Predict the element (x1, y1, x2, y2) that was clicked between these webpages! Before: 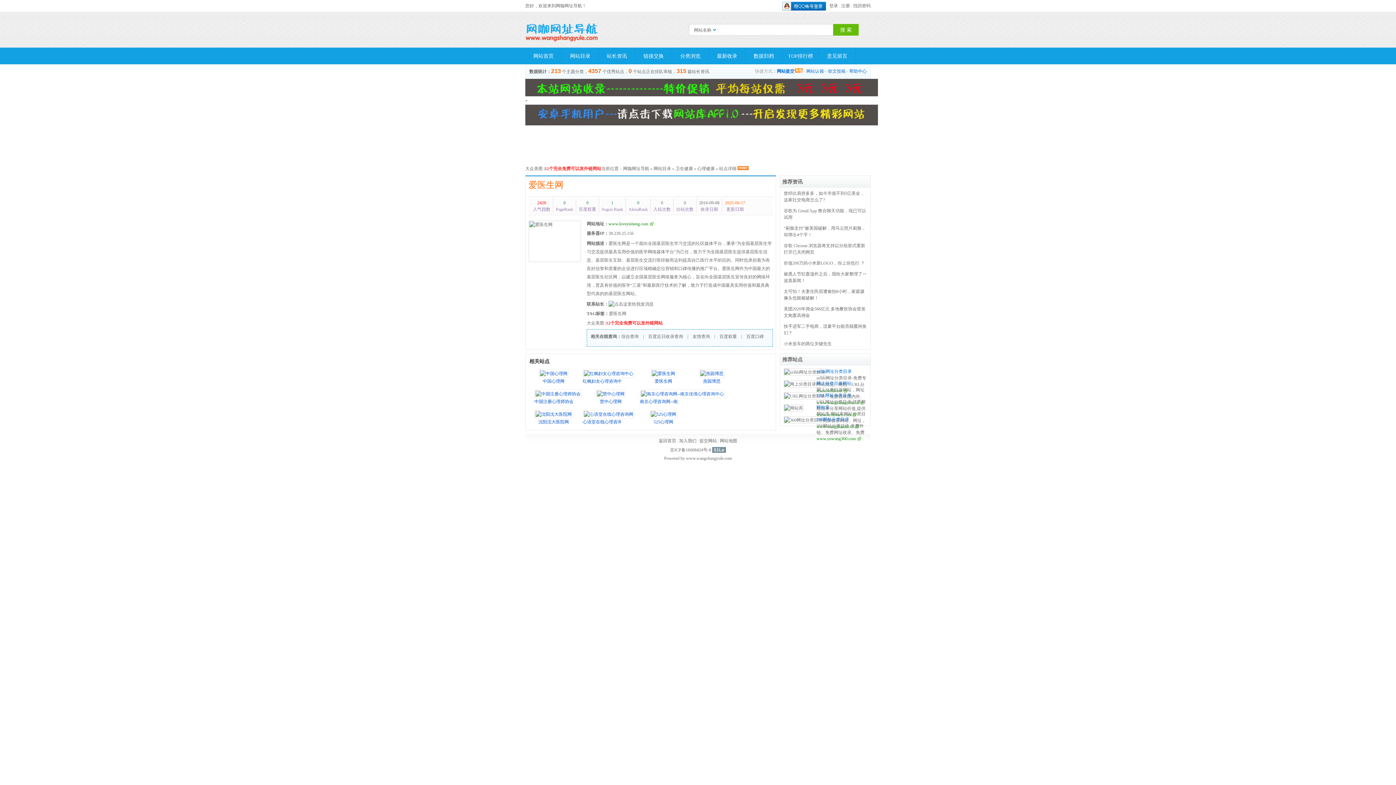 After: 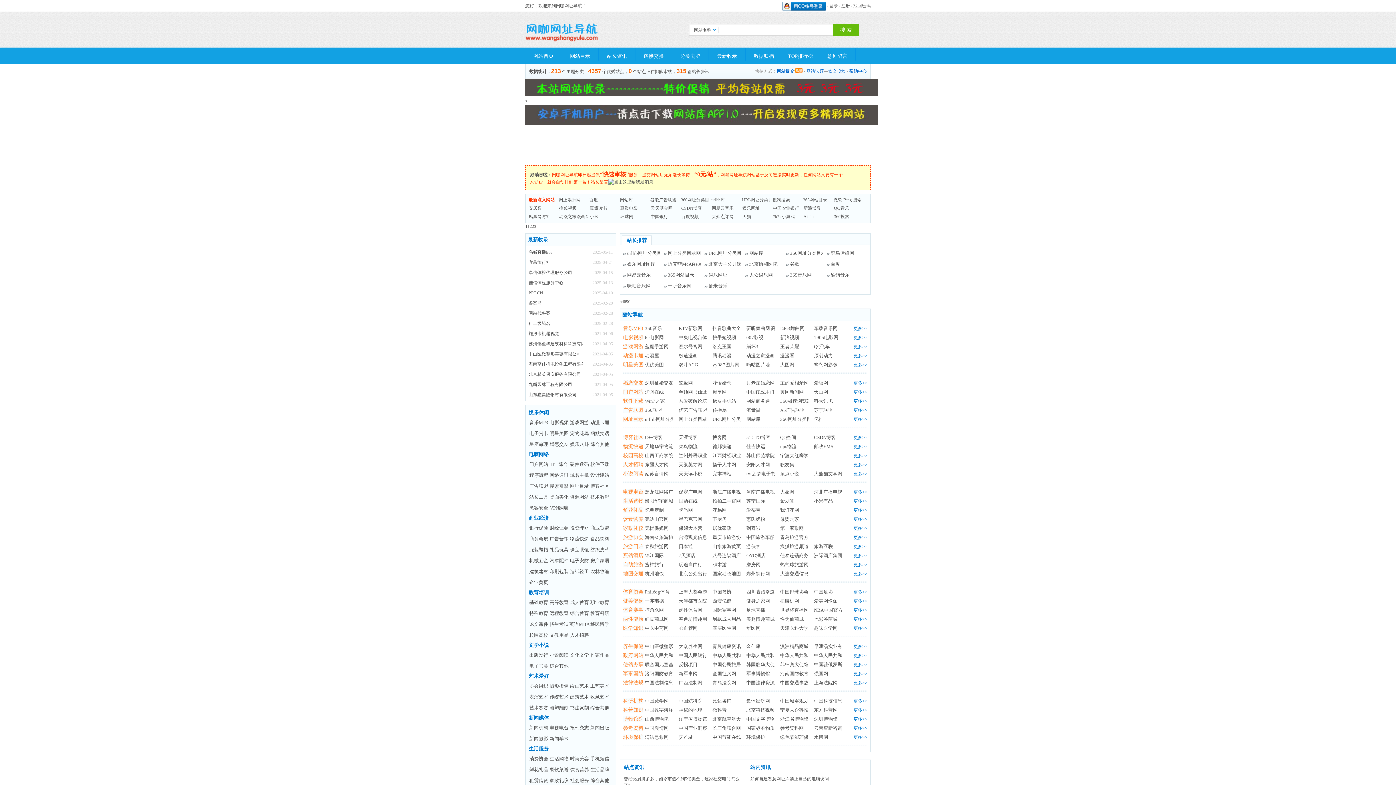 Action: label: 网咖网址导航 bbox: (623, 166, 649, 171)